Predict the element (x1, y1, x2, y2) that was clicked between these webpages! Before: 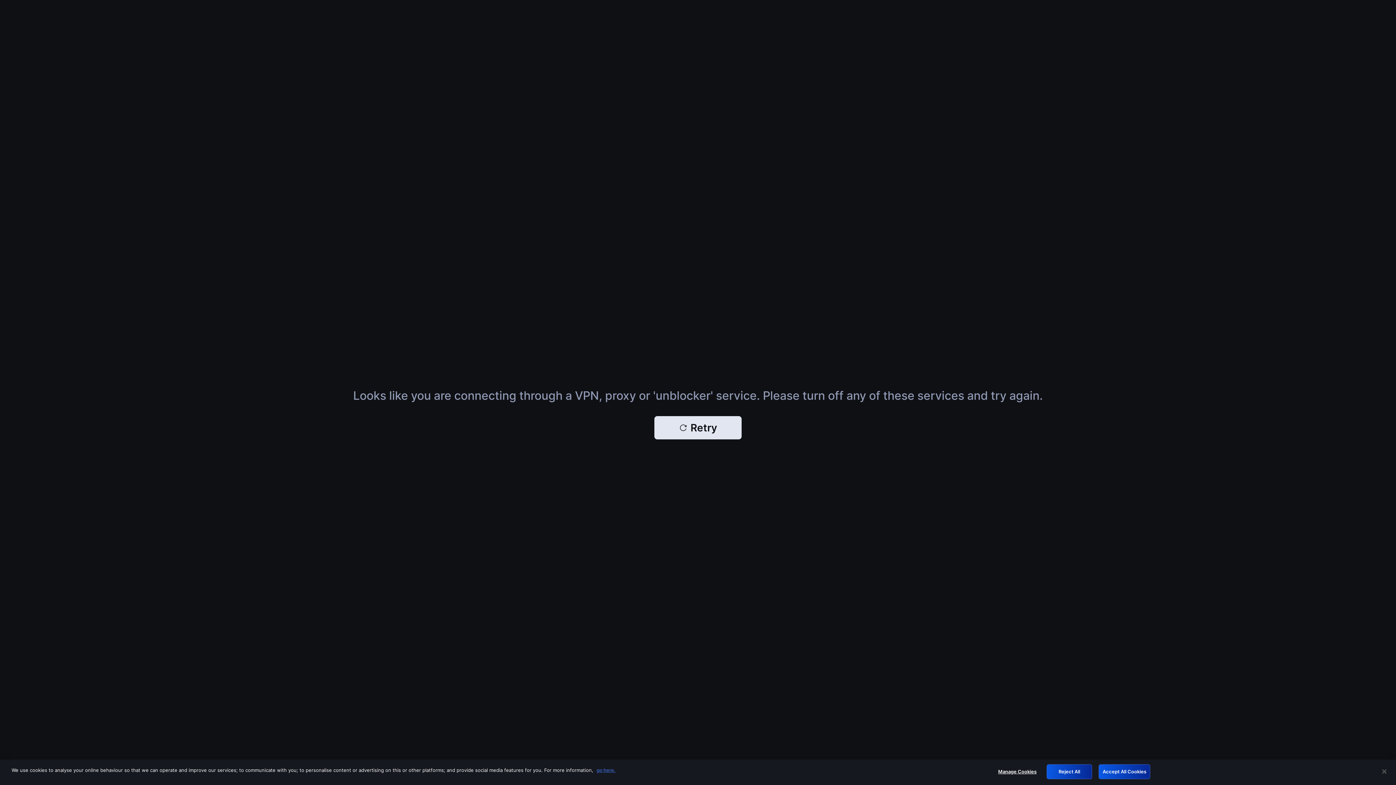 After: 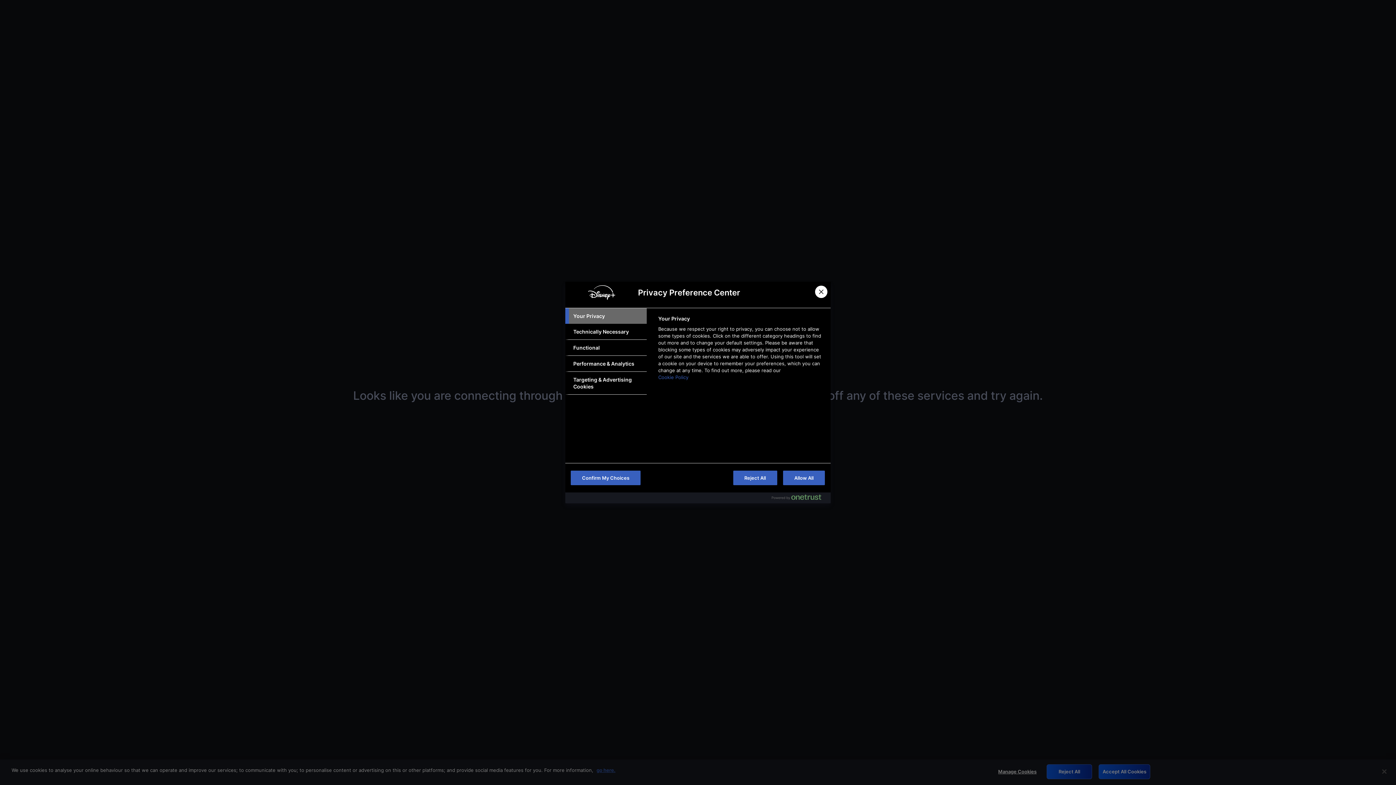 Action: bbox: (994, 765, 1040, 779) label: Manage Cookies